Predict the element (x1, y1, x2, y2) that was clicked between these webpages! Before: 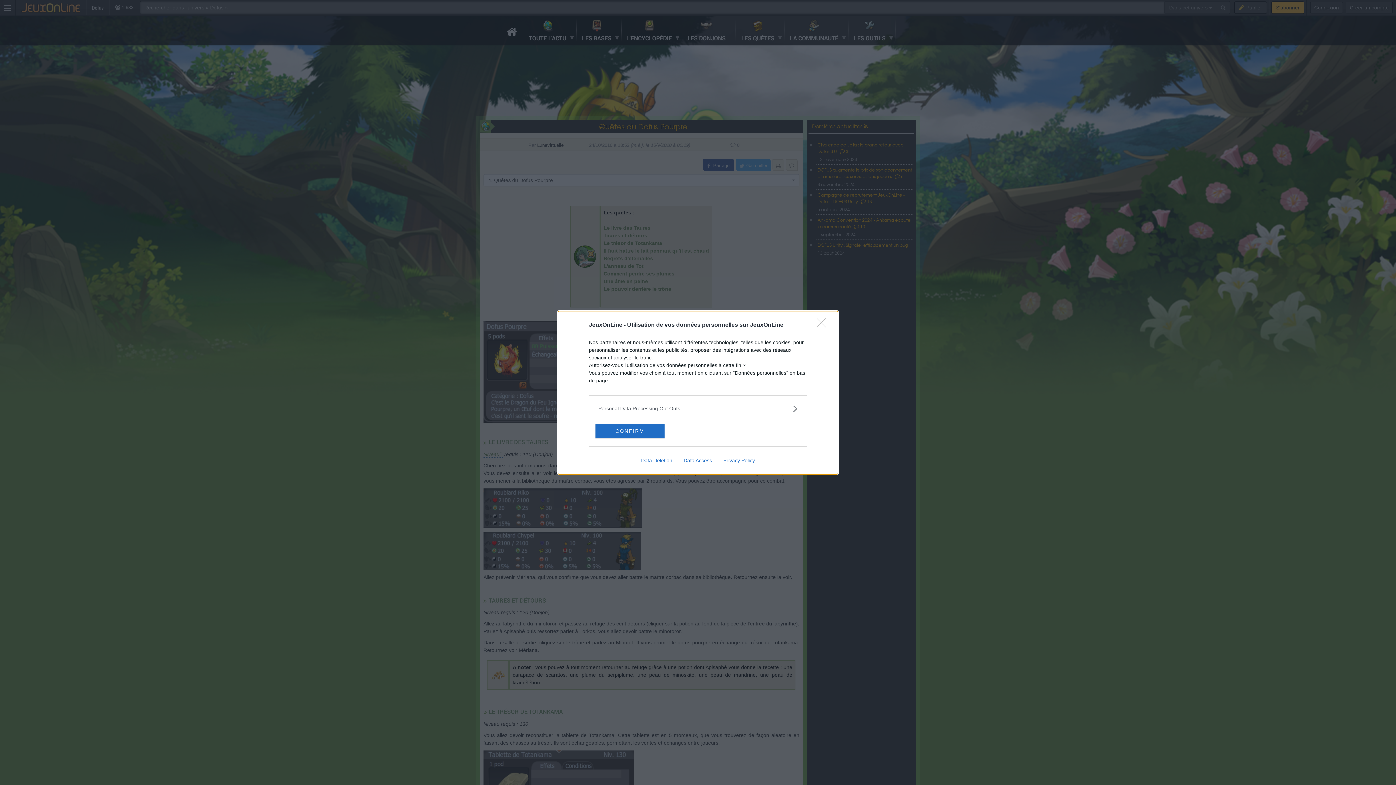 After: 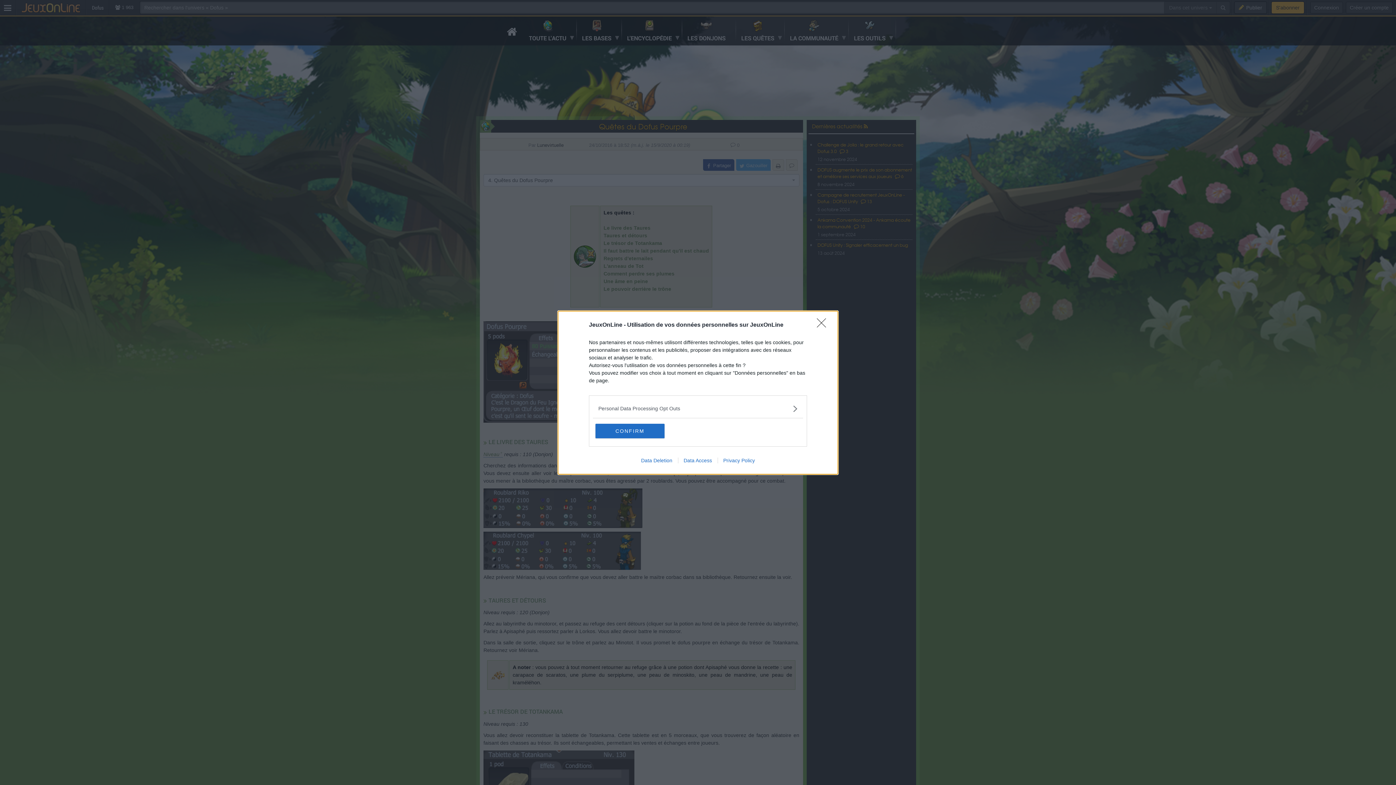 Action: label: Data Access bbox: (678, 457, 717, 463)